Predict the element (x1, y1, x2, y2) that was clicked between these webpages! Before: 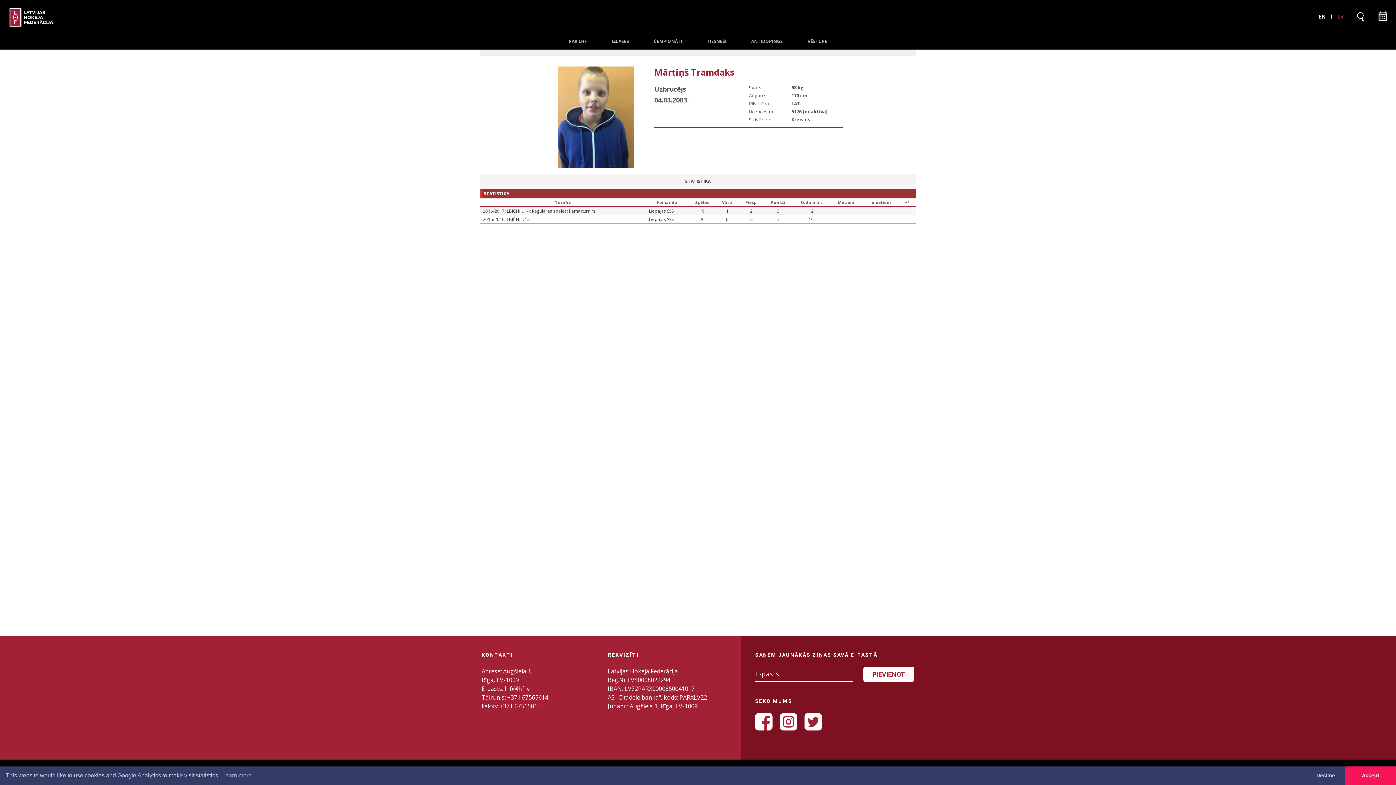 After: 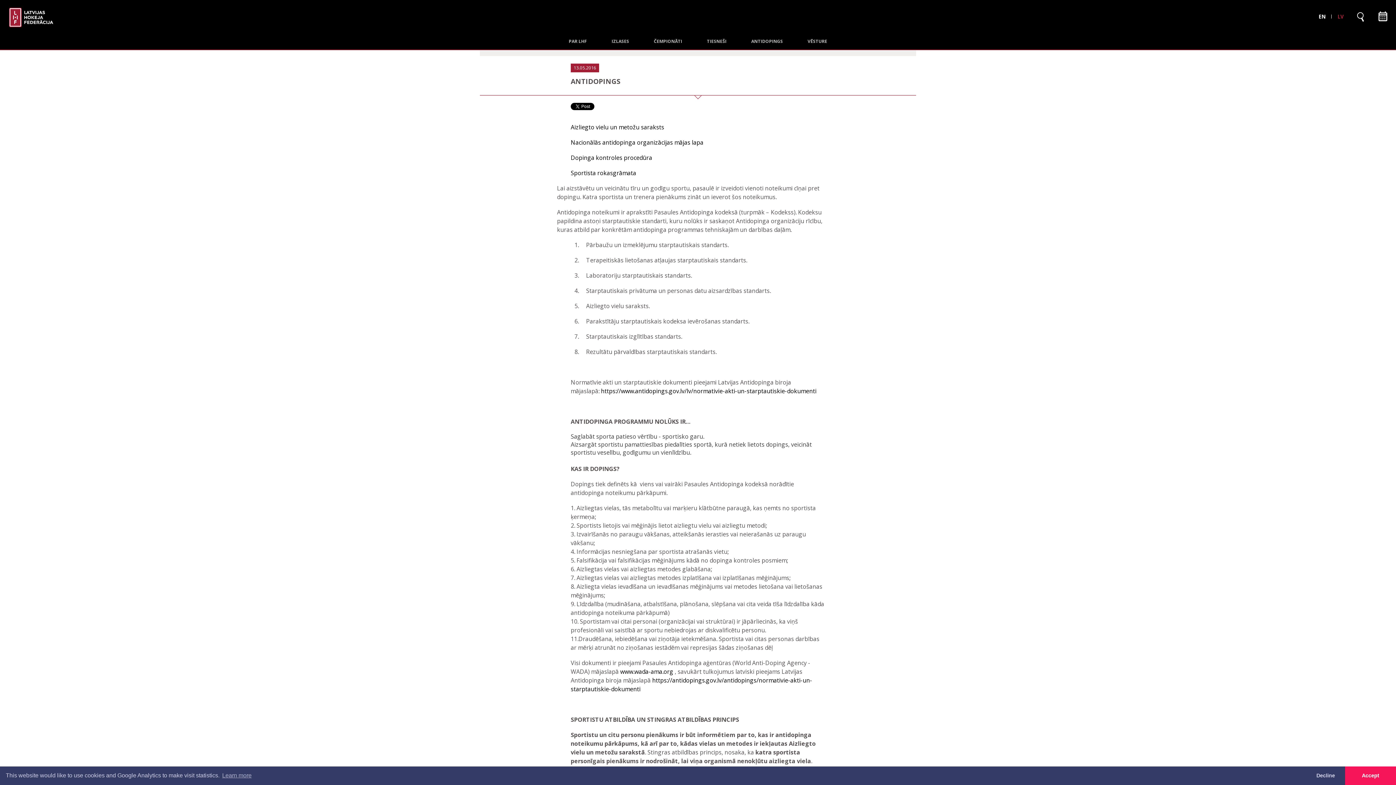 Action: bbox: (748, 32, 785, 49) label: ANTIDOPINGS